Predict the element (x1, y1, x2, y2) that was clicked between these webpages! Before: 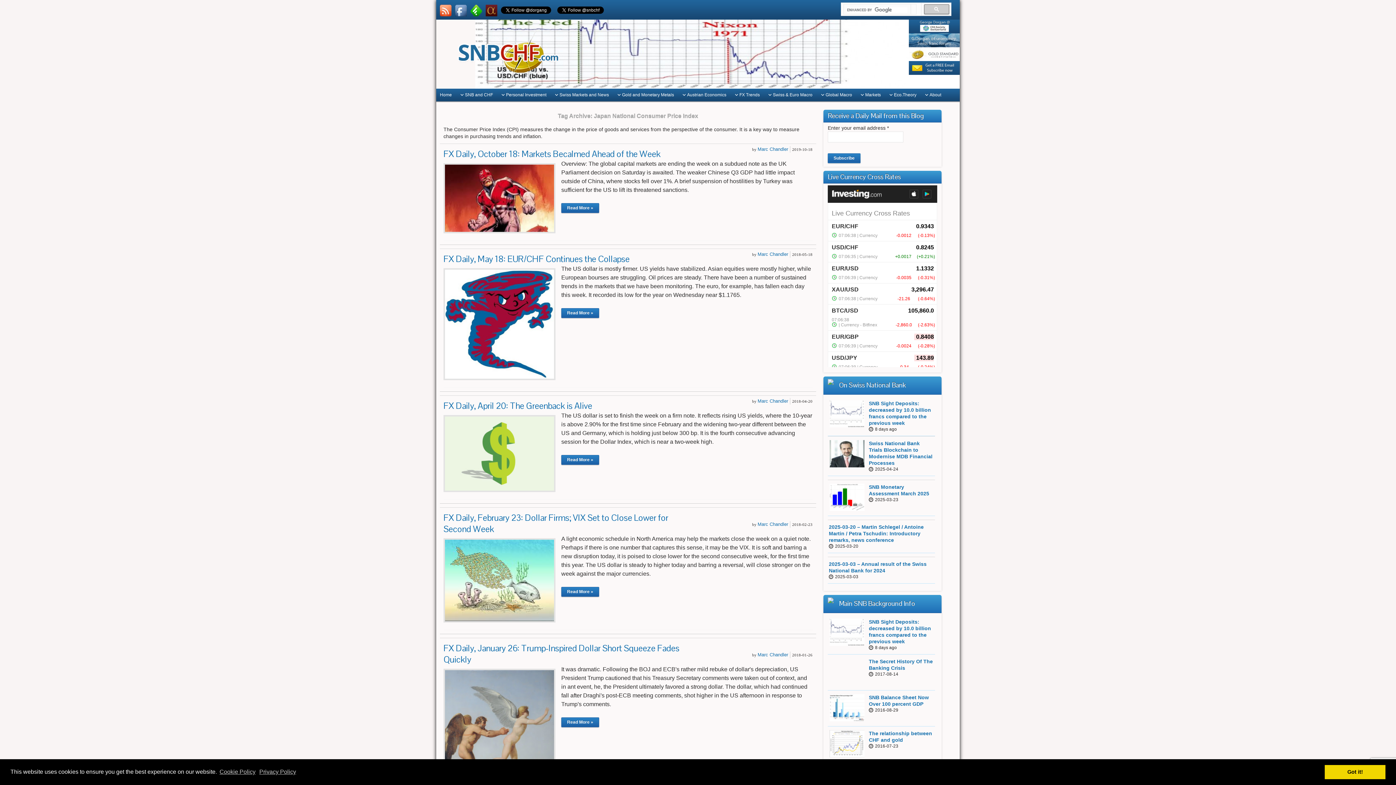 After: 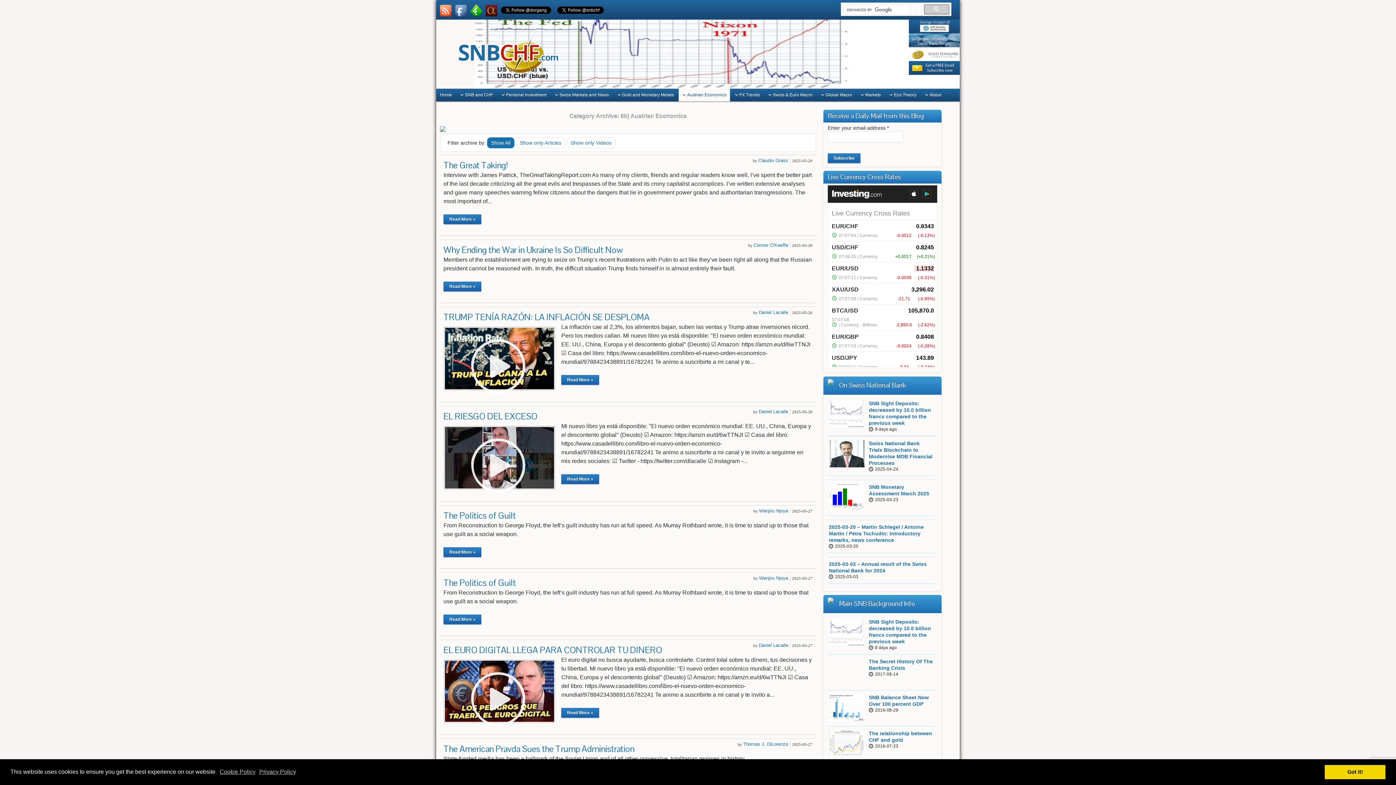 Action: bbox: (678, 88, 730, 101) label: Austrian Economics